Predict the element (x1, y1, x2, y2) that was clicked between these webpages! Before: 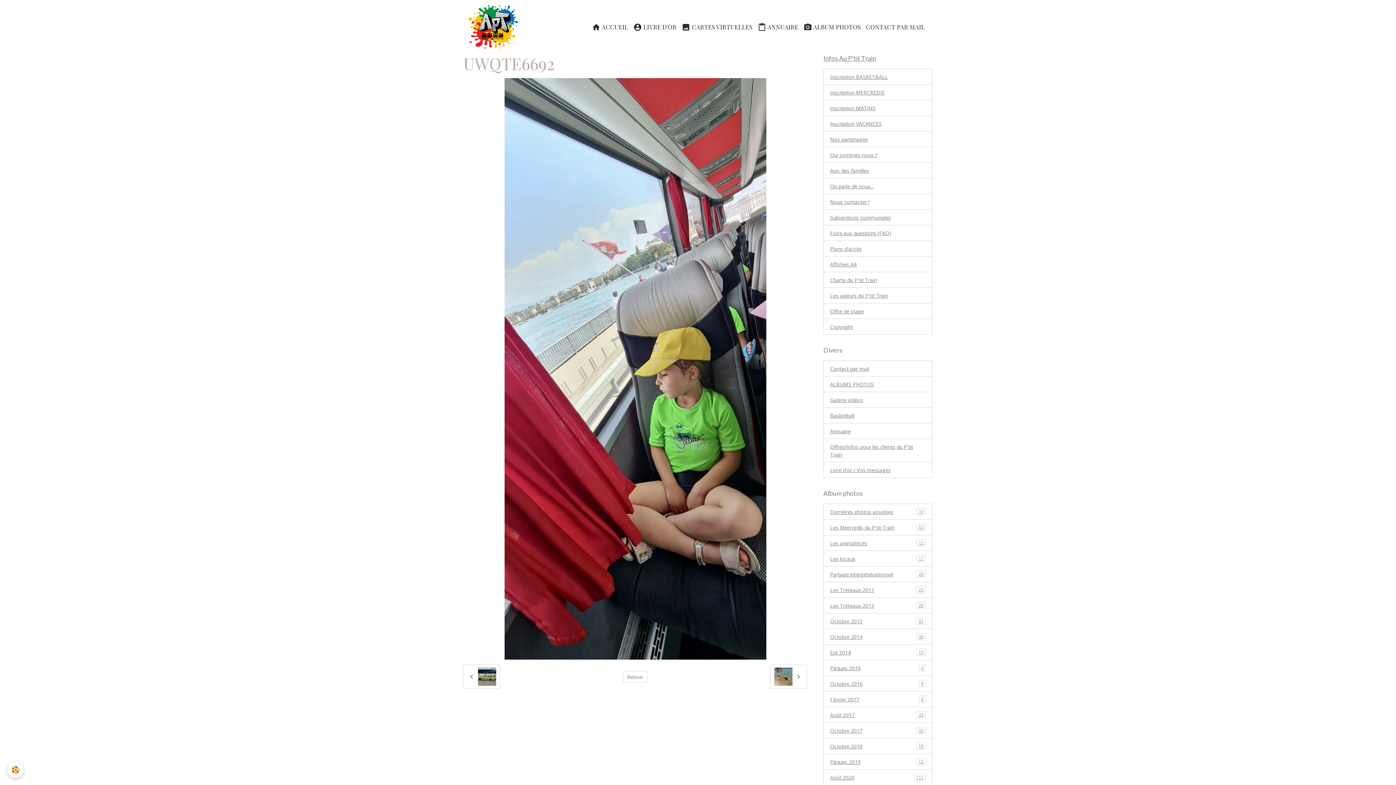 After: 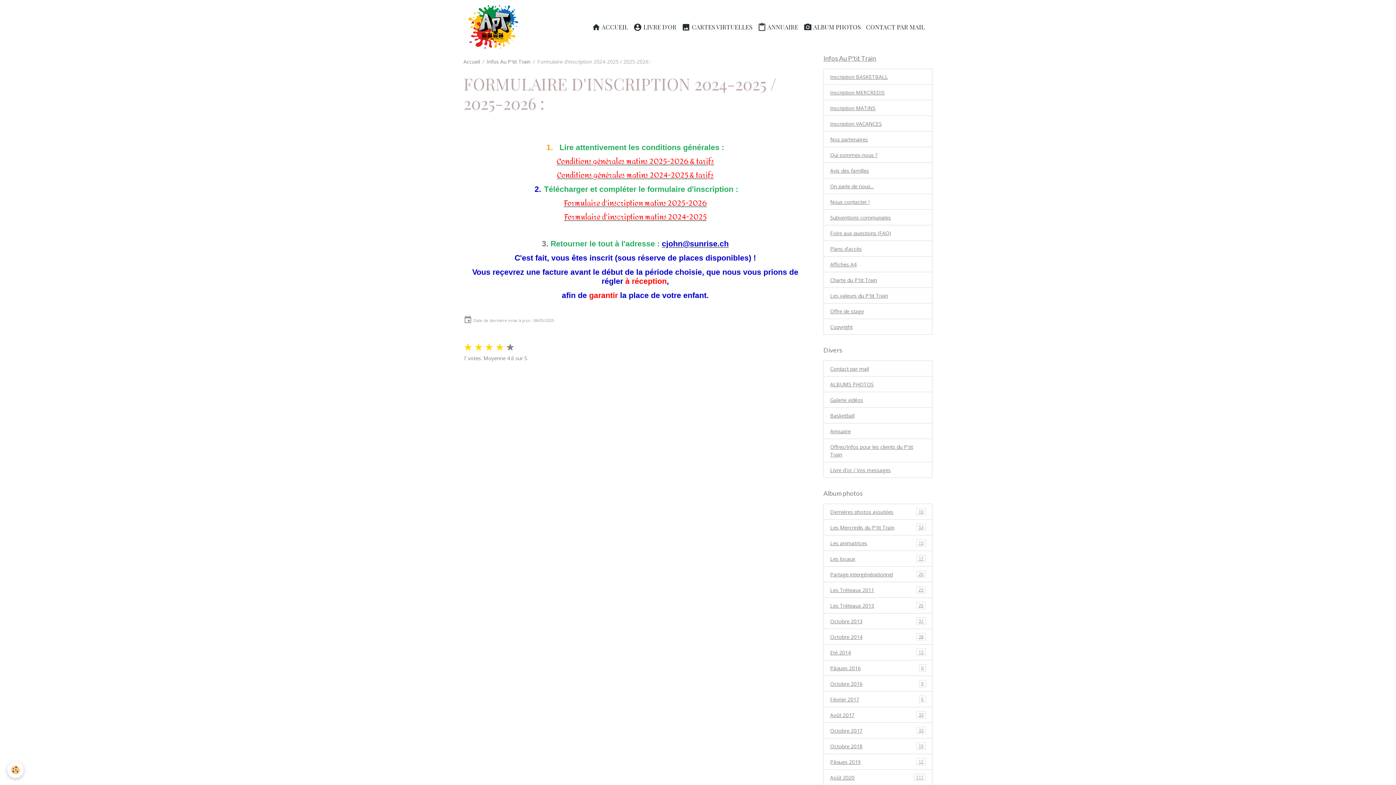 Action: bbox: (823, 100, 932, 116) label: Inscription MATINS